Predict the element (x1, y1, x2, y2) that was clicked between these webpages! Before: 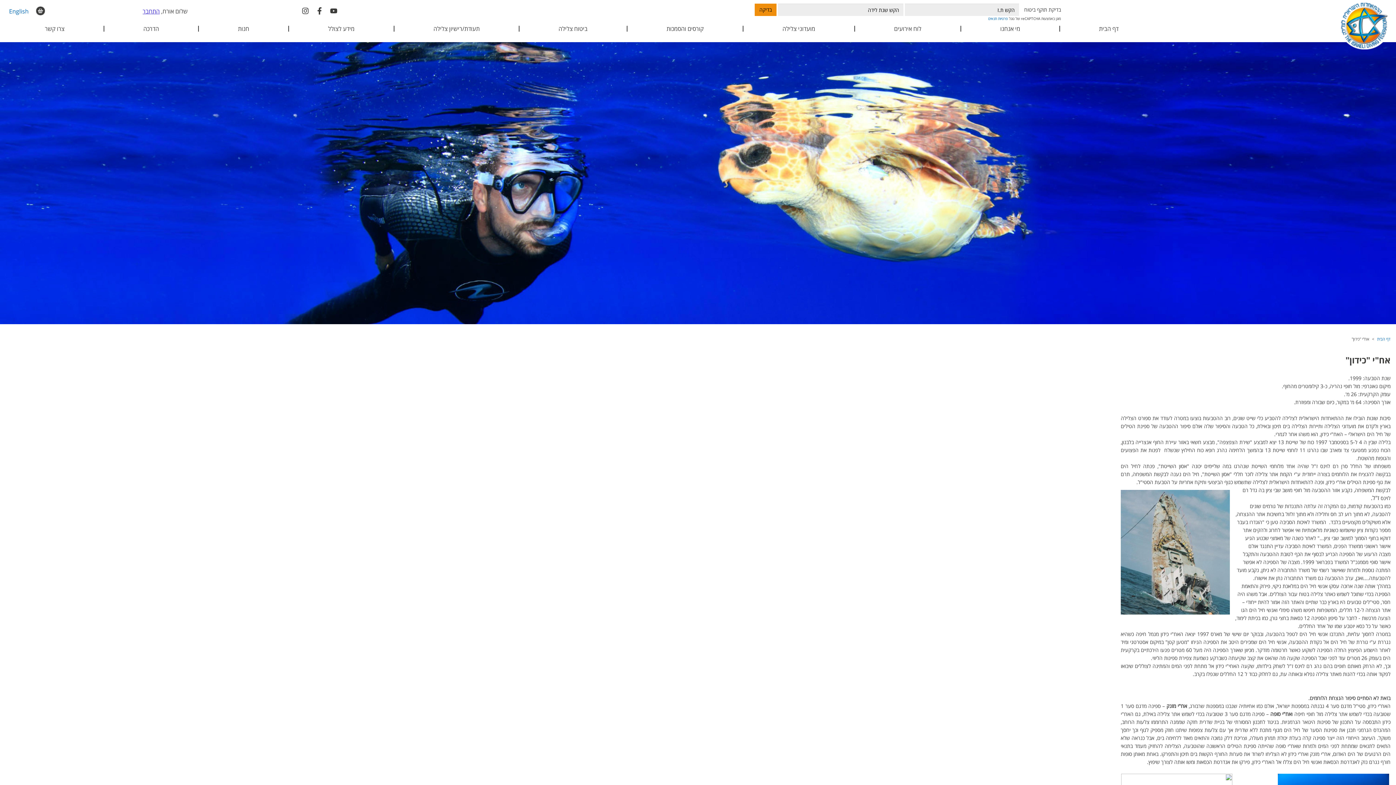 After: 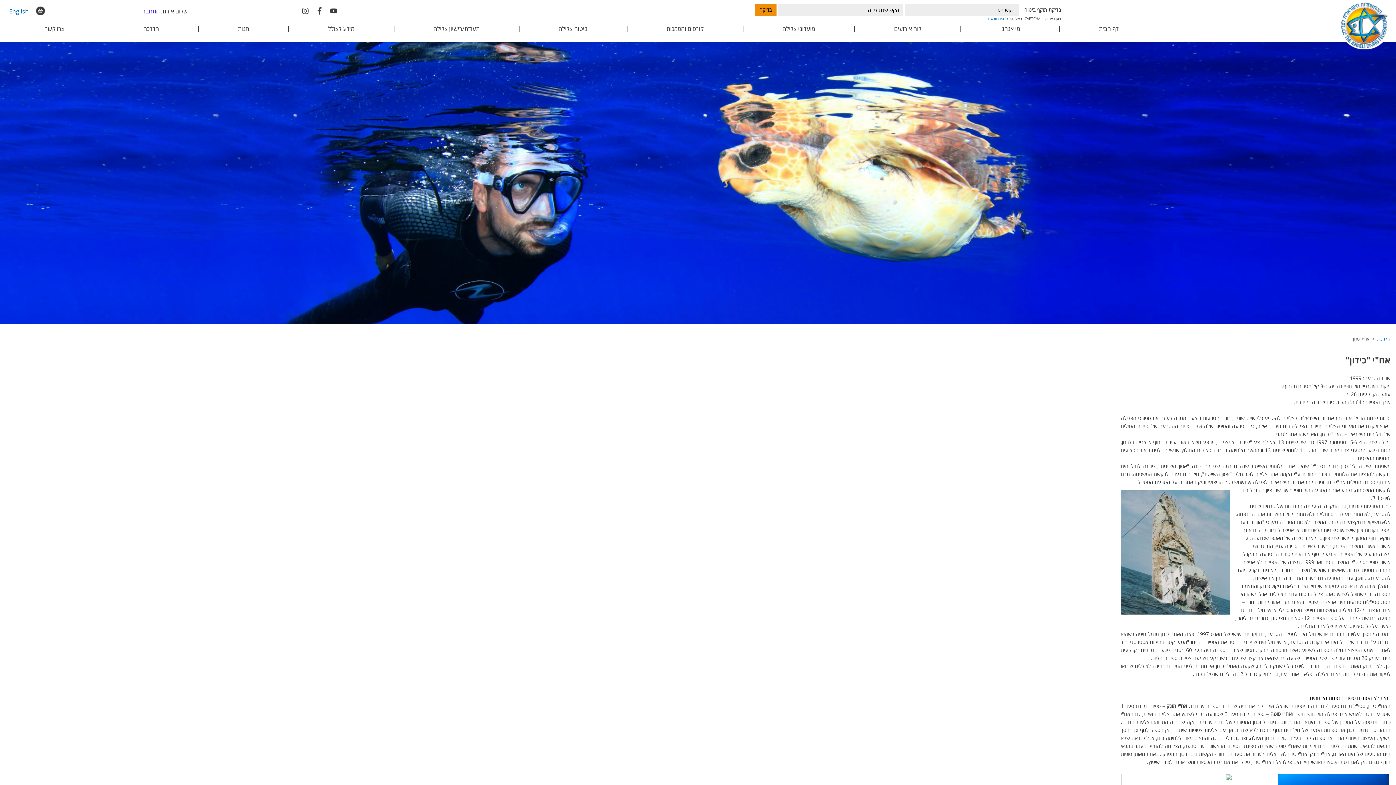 Action: bbox: (316, 7, 323, 16)